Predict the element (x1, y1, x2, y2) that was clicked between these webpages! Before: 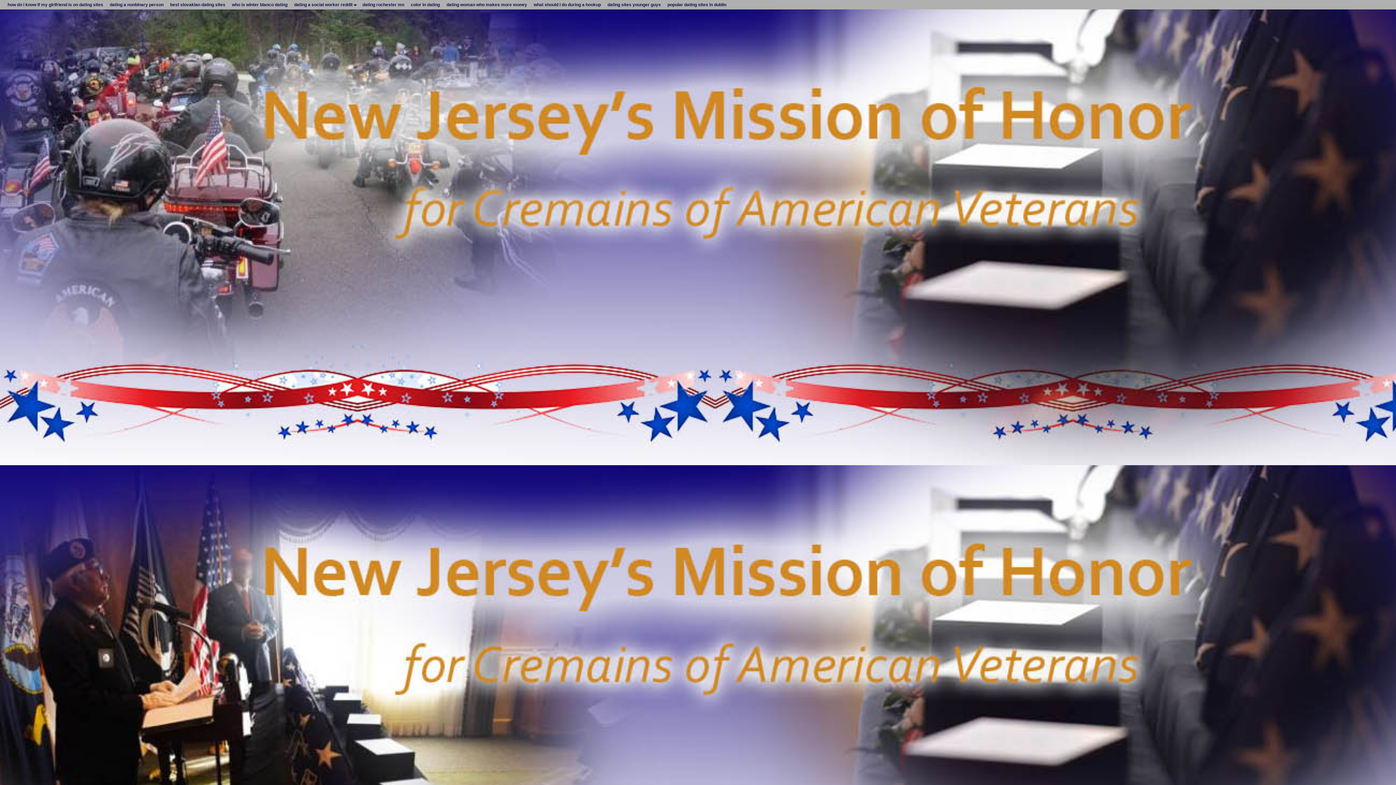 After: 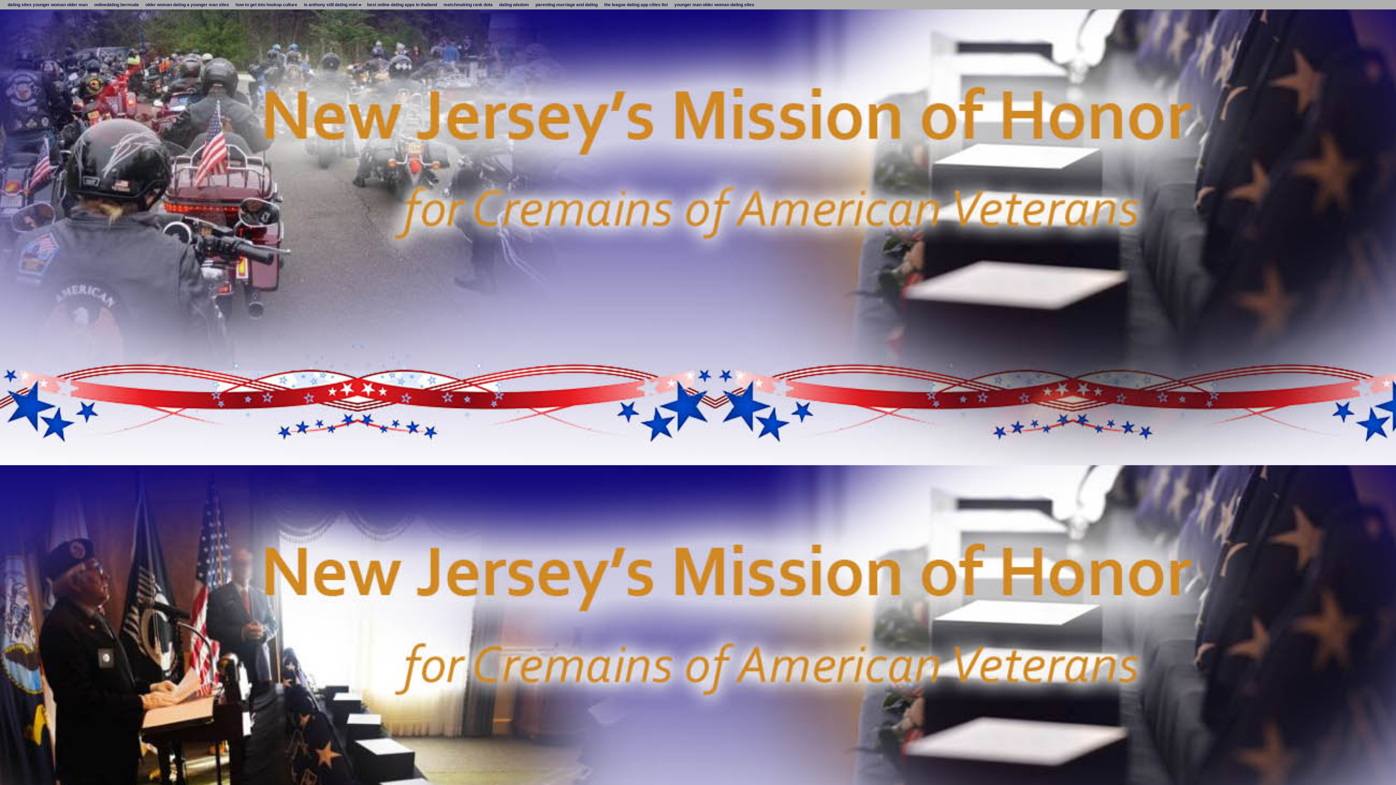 Action: bbox: (604, 0, 664, 9) label: dating sites younger guys